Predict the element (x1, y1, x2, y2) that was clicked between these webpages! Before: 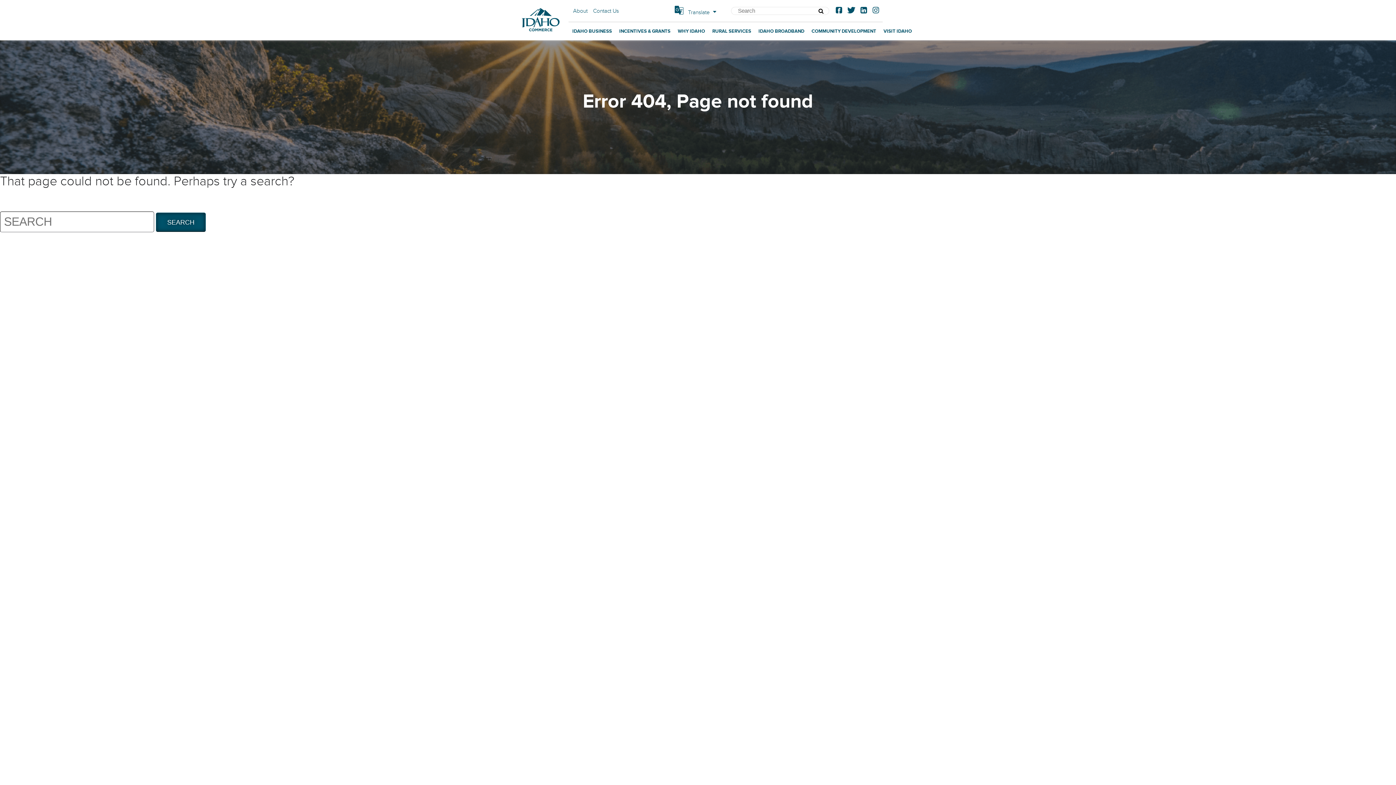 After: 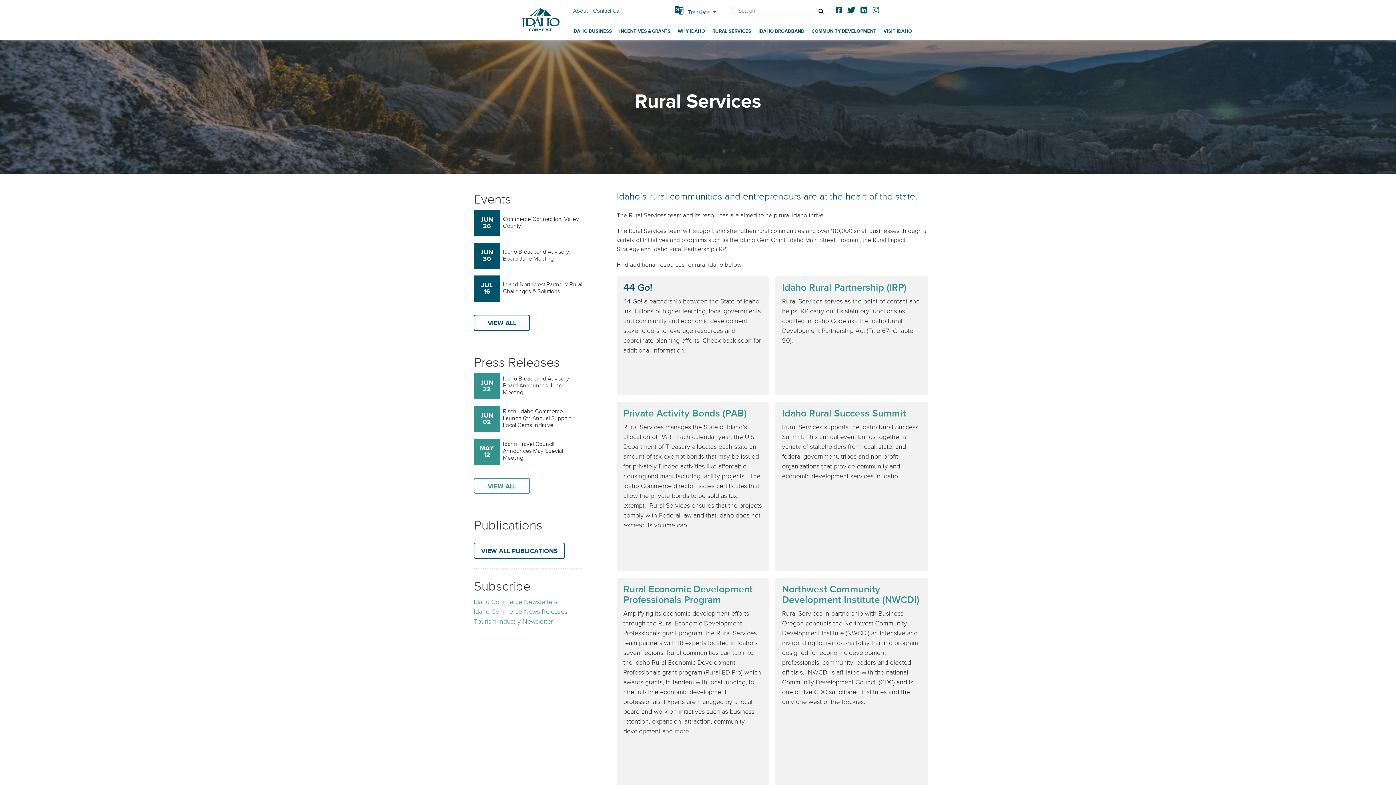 Action: bbox: (708, 22, 755, 40) label: RURAL SERVICES